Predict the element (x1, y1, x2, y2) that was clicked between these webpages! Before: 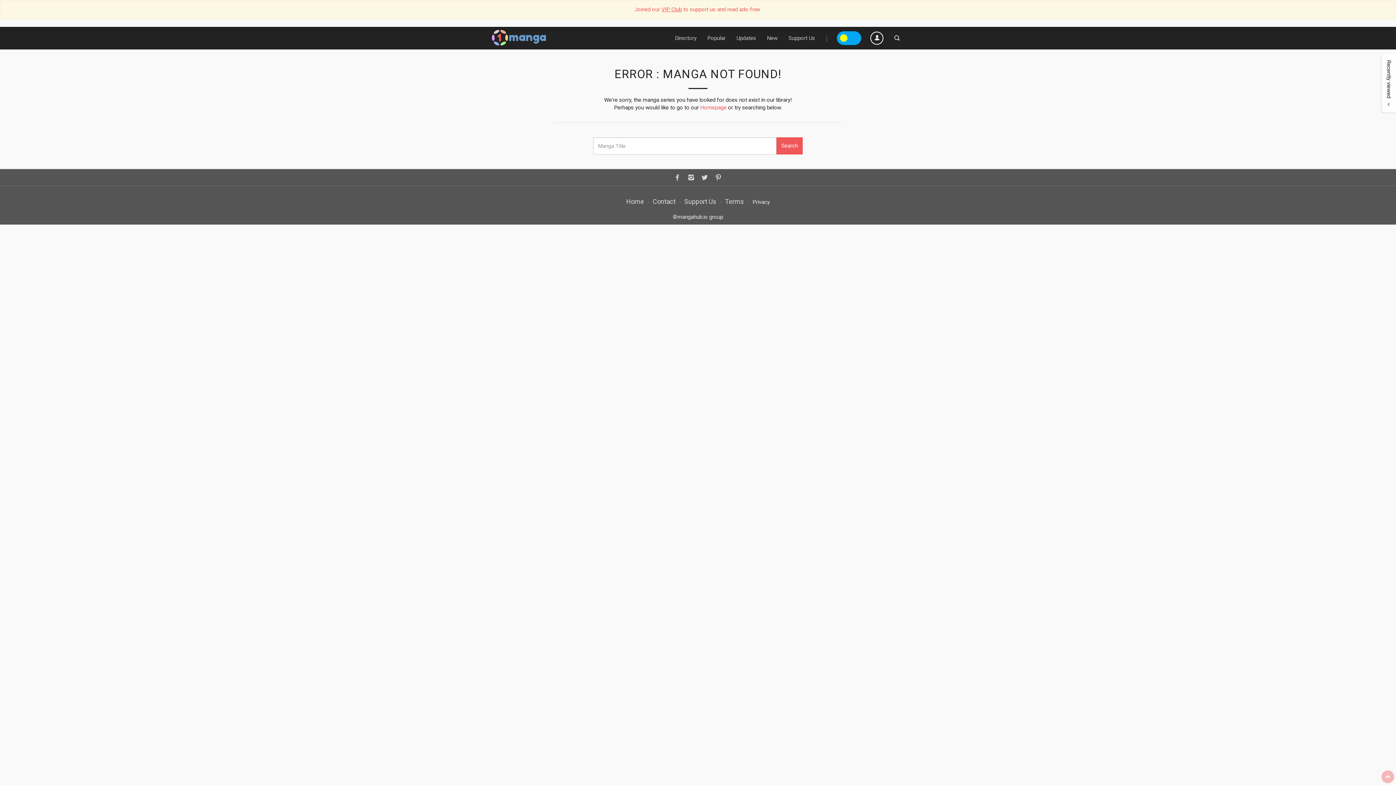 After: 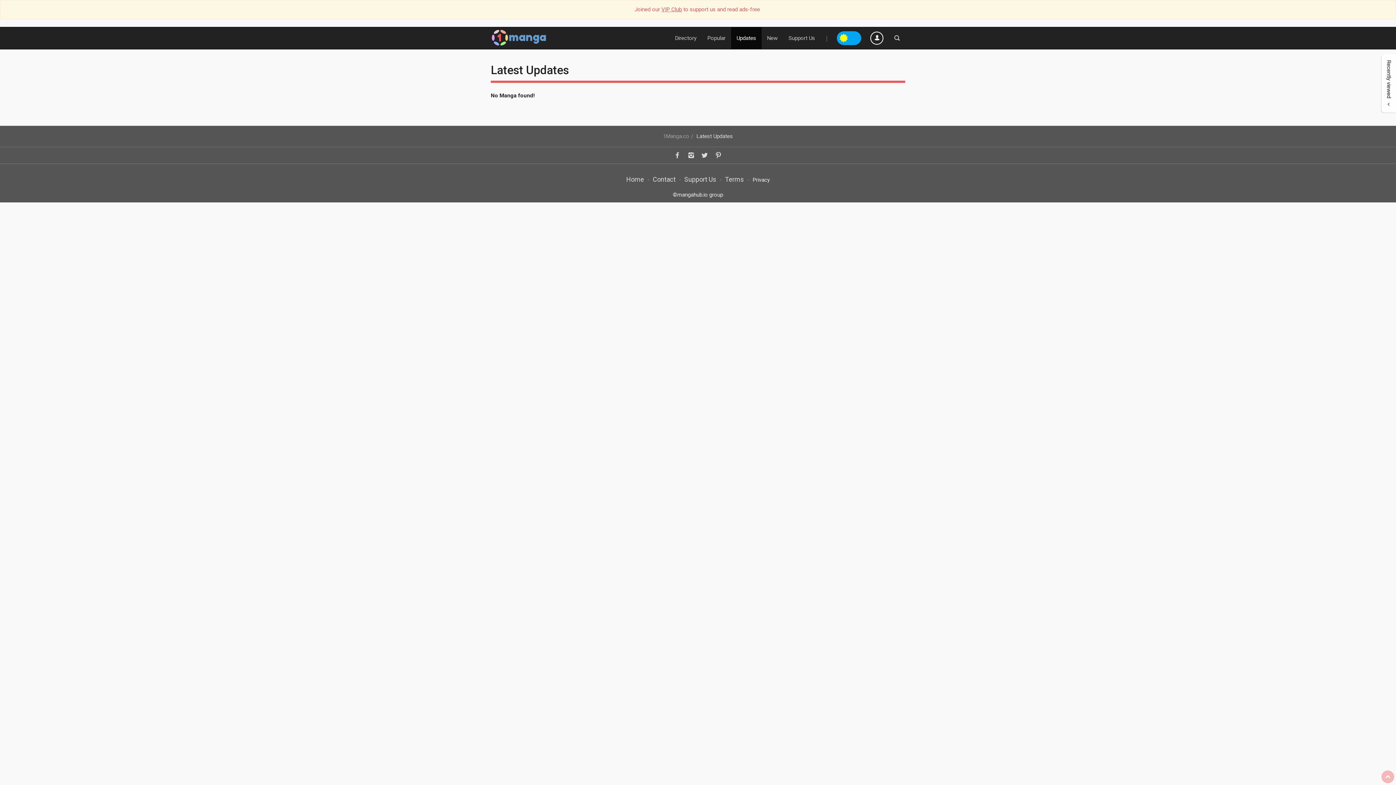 Action: bbox: (731, 27, 761, 49) label: Updates